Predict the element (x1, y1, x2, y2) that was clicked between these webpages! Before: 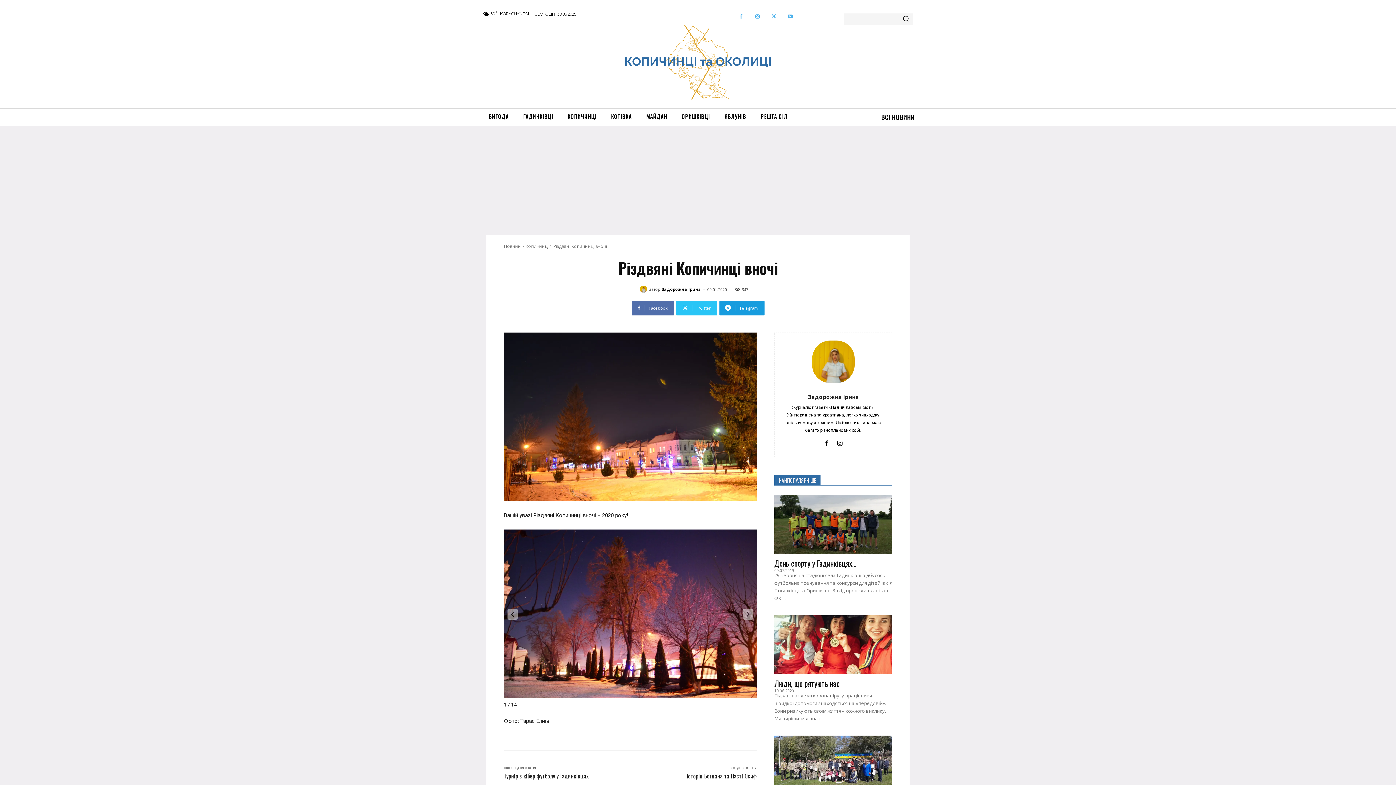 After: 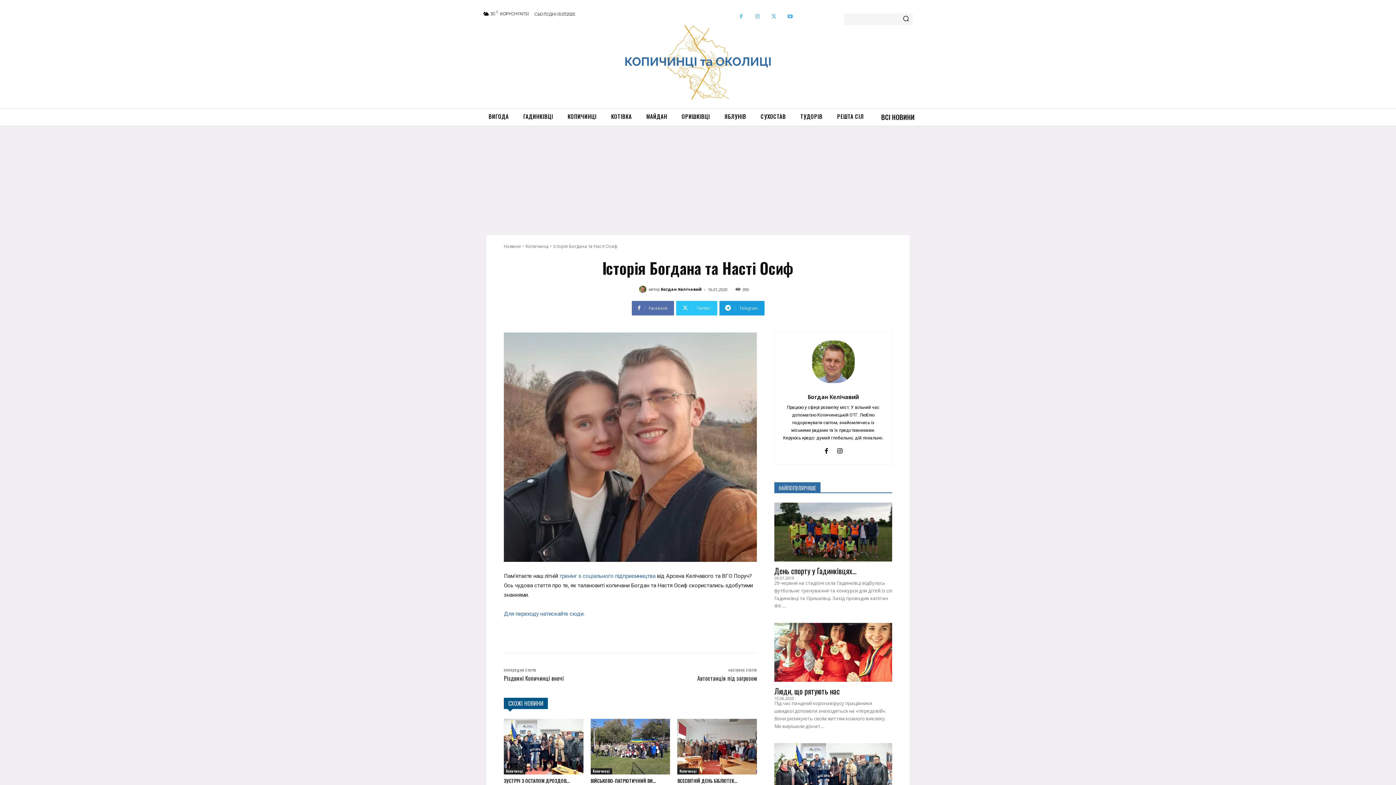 Action: label: Історія Богдана та Насті Осиф bbox: (686, 772, 757, 780)